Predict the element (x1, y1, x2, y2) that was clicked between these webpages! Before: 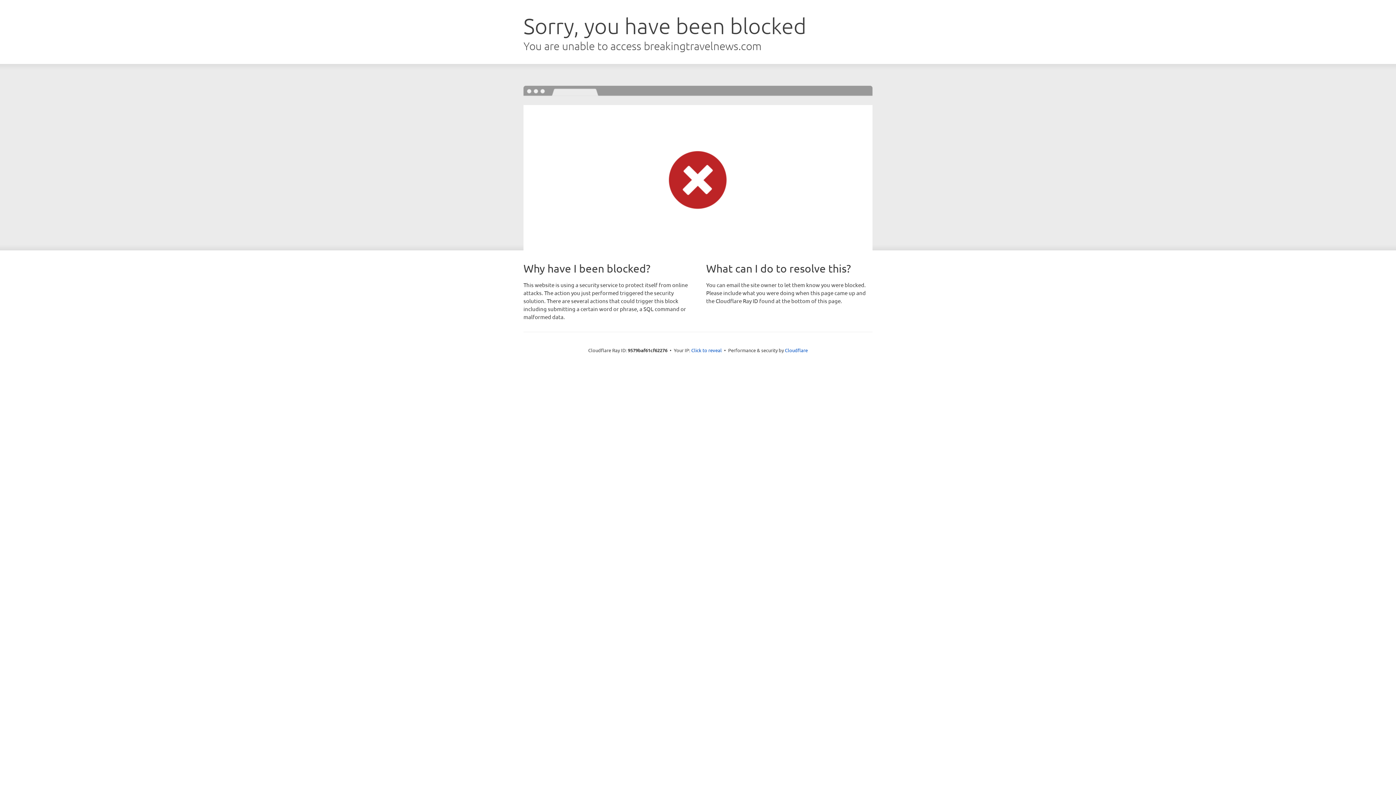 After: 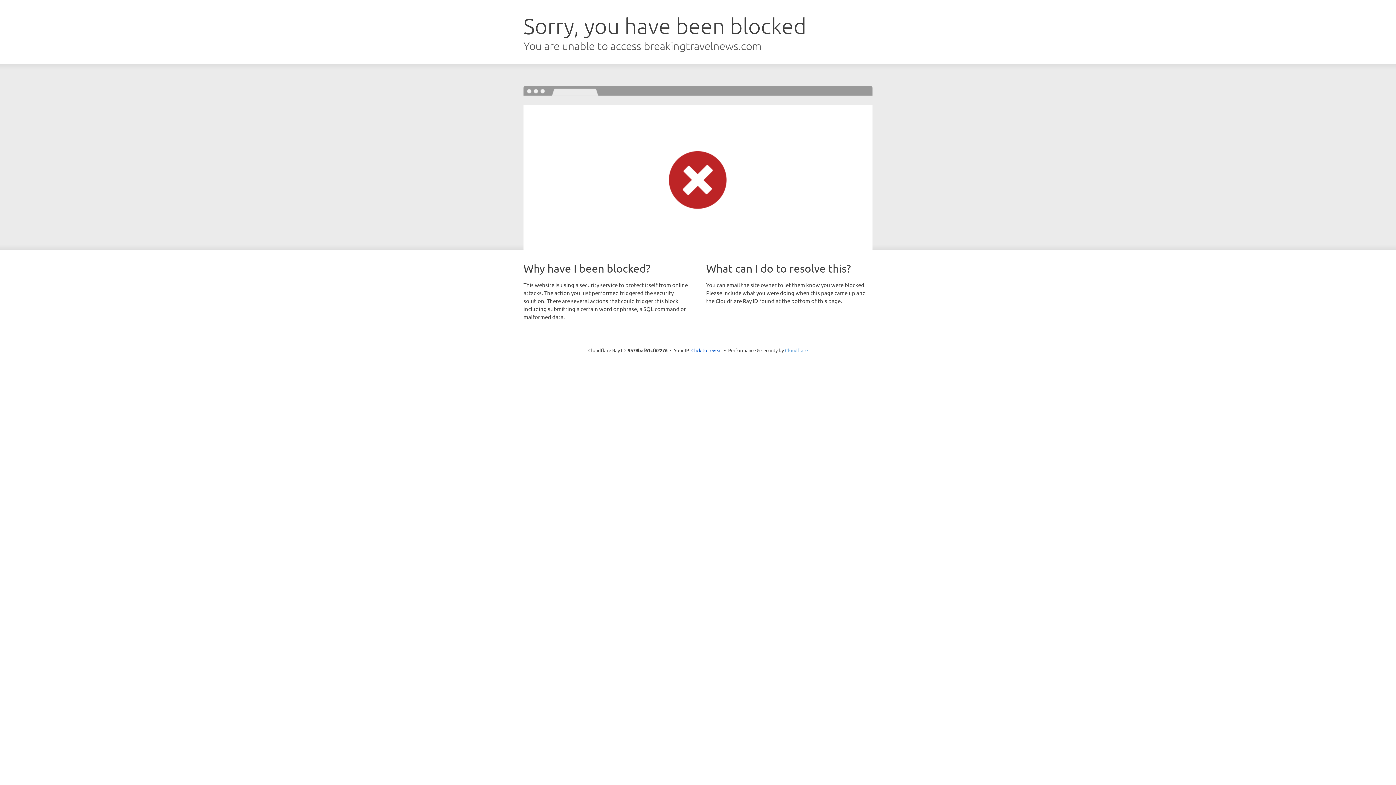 Action: label: Cloudflare bbox: (785, 347, 808, 353)